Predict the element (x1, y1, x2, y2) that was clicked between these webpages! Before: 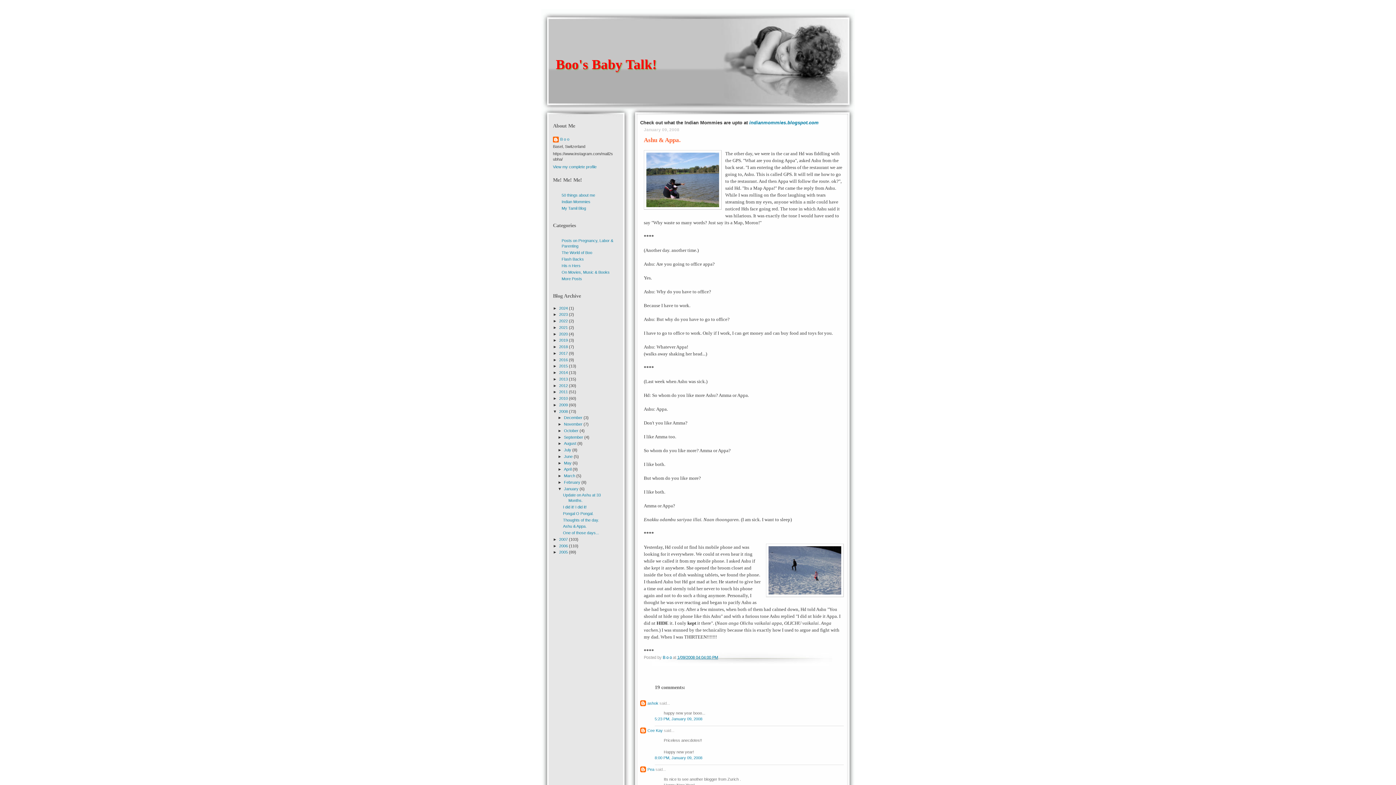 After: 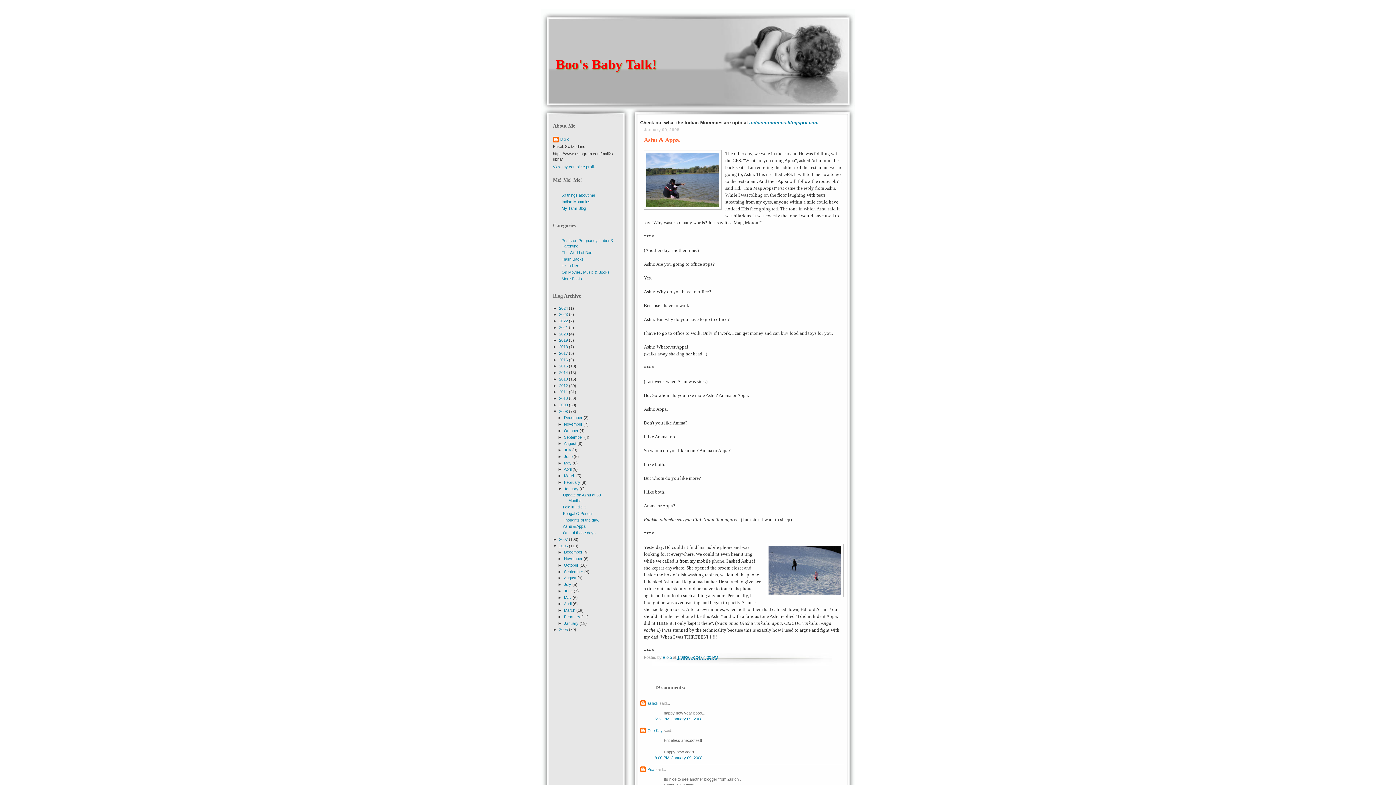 Action: label: ►   bbox: (553, 543, 559, 548)